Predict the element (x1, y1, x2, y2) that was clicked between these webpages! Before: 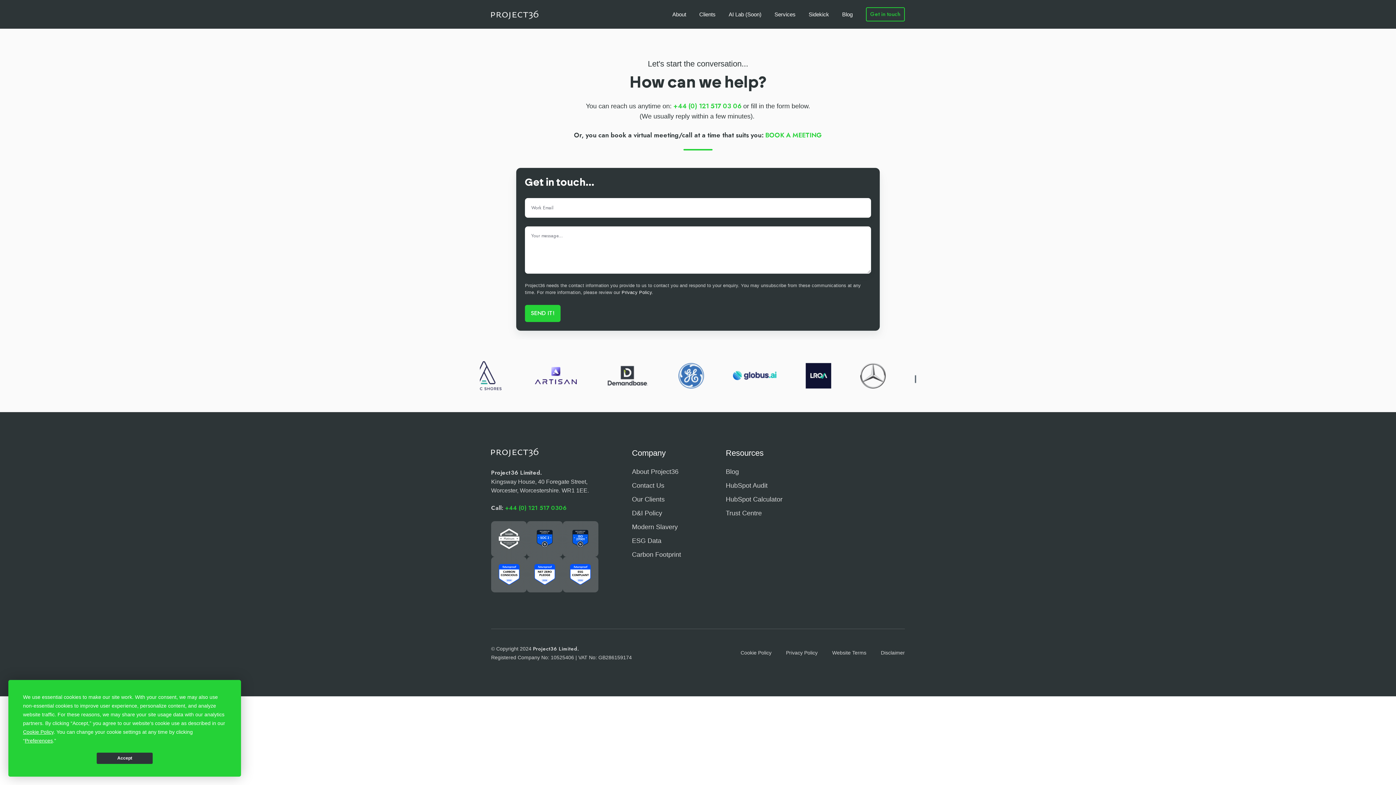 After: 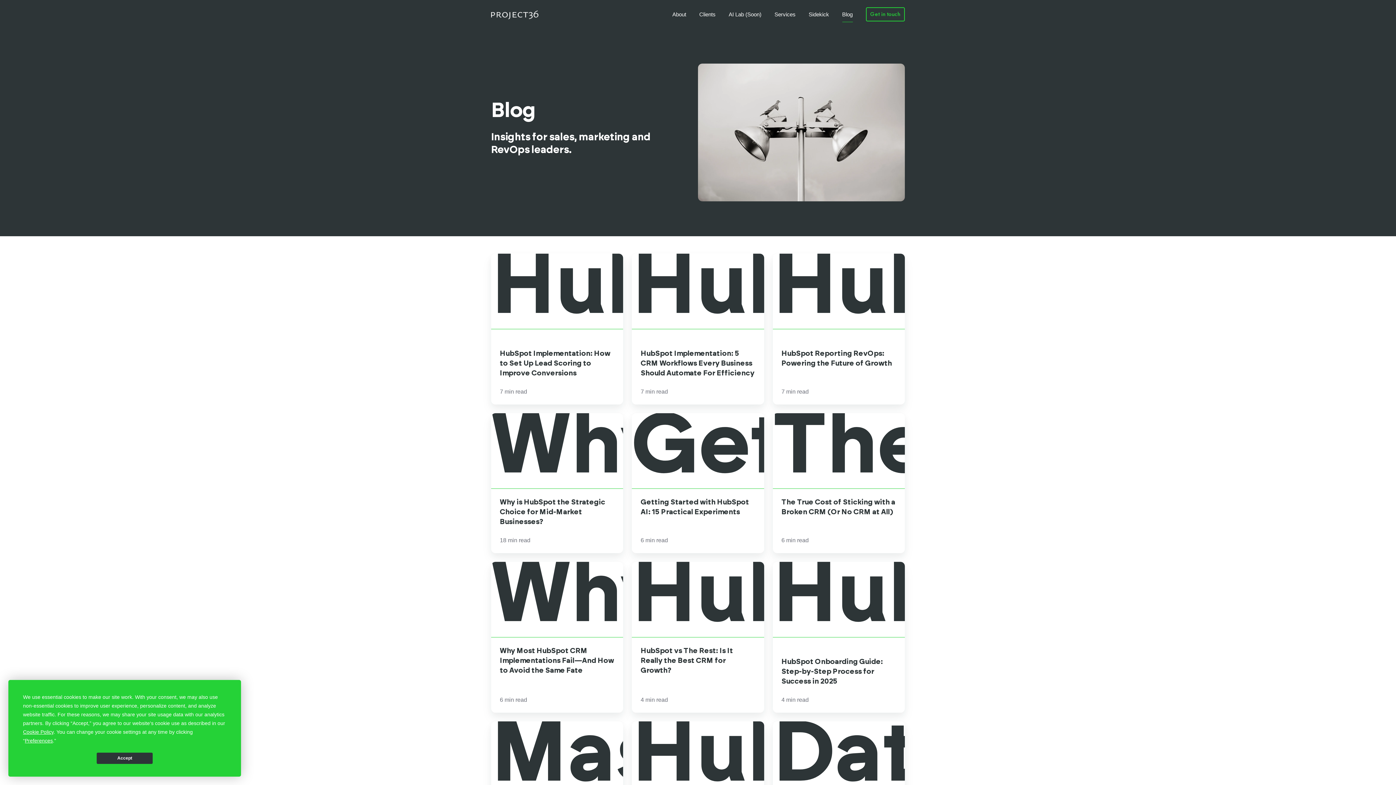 Action: label: Blog bbox: (842, 6, 852, 22)